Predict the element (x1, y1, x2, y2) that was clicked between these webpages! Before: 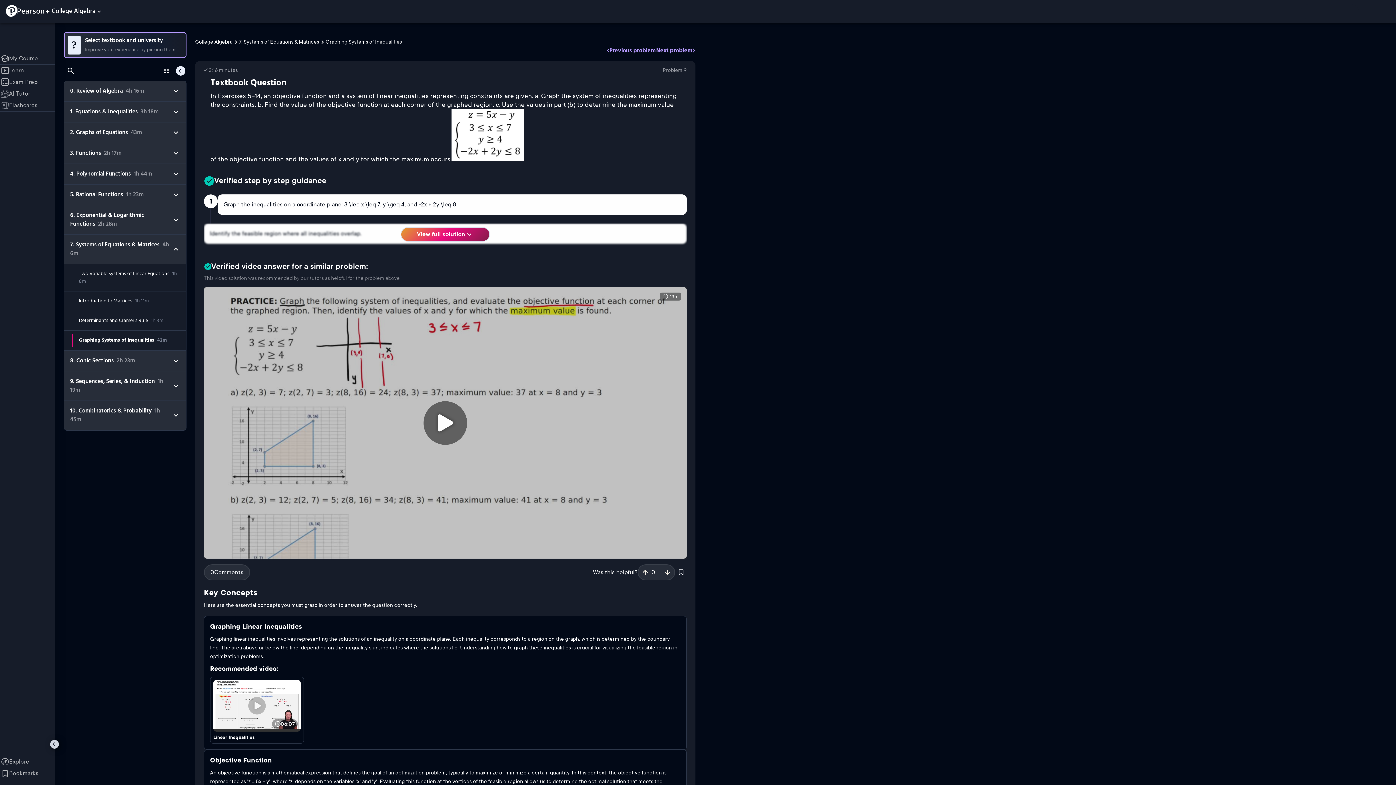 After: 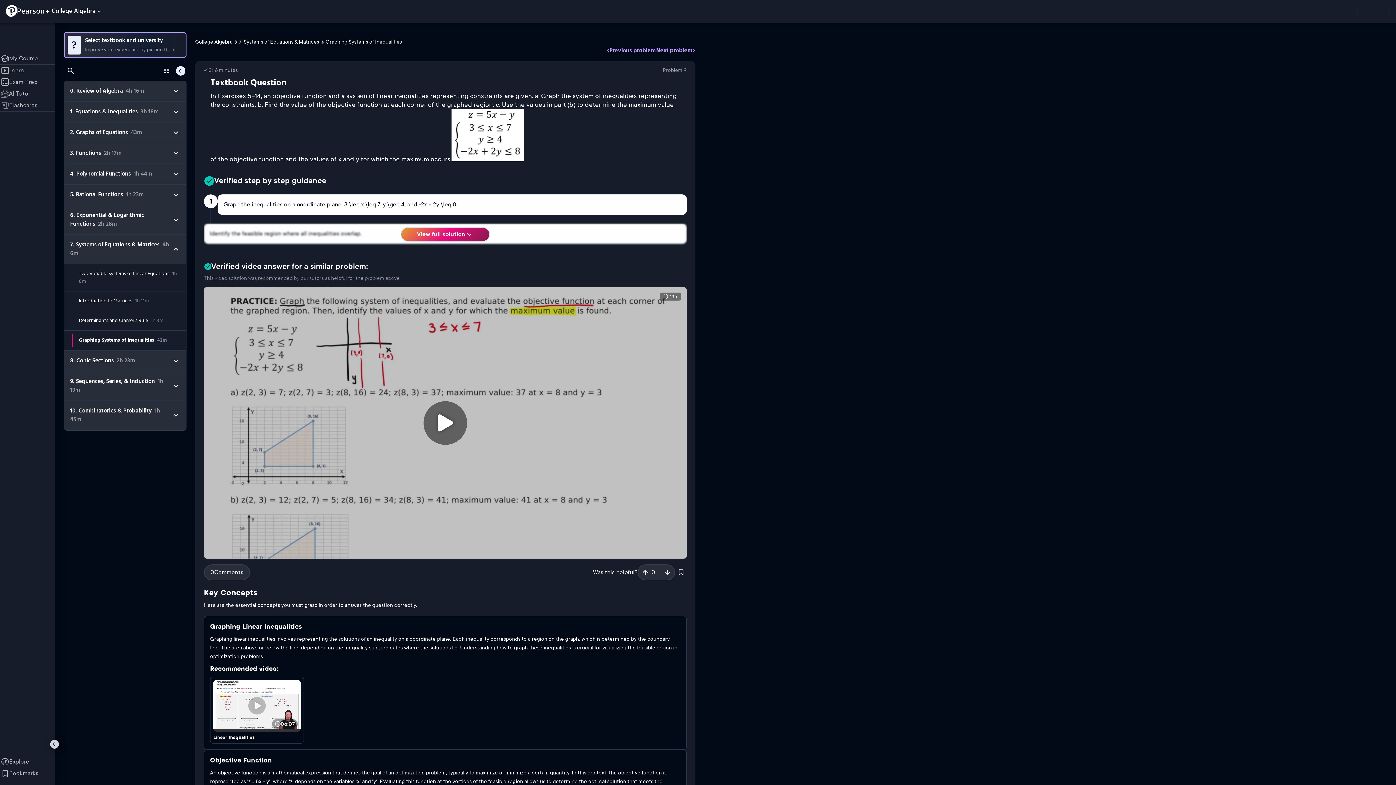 Action: bbox: (174, 65, 186, 76) label: Hide table of content